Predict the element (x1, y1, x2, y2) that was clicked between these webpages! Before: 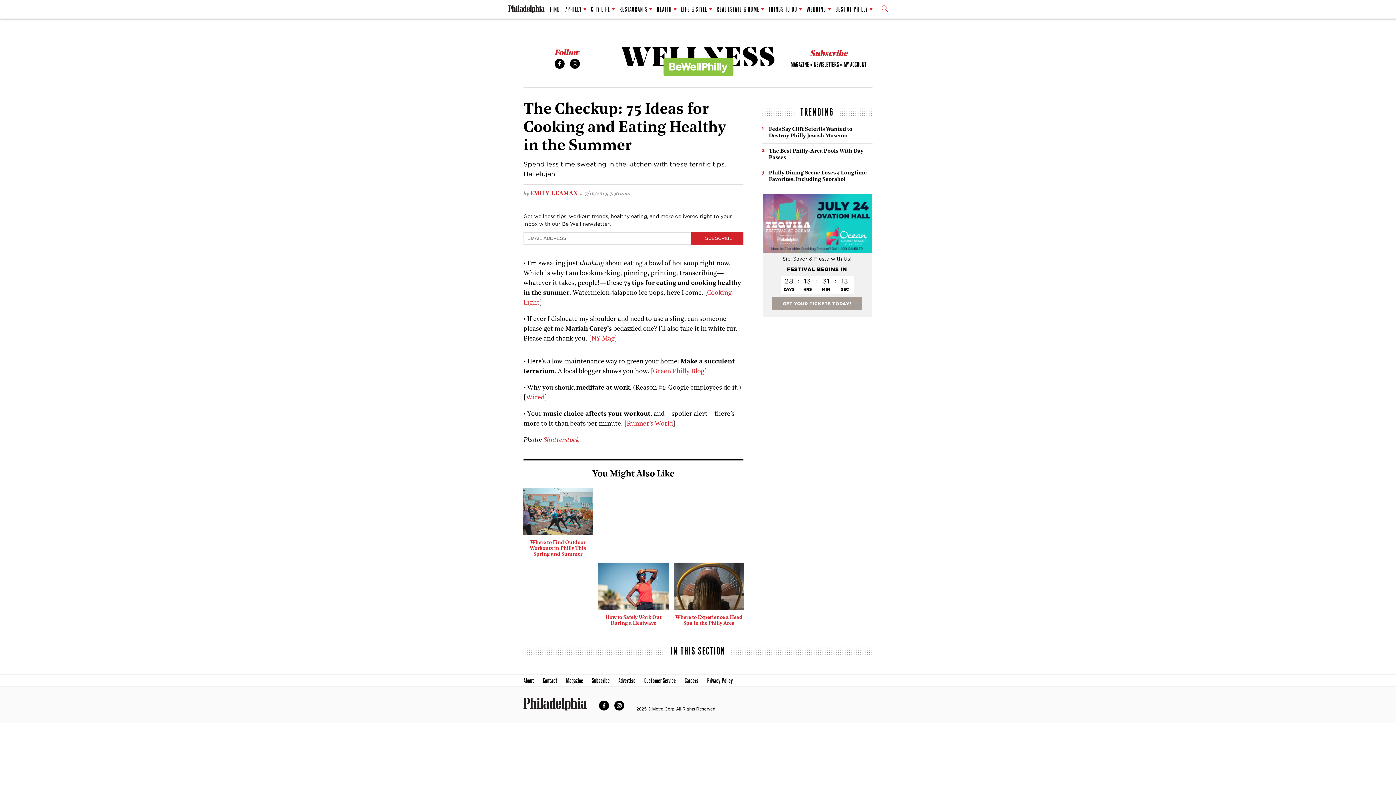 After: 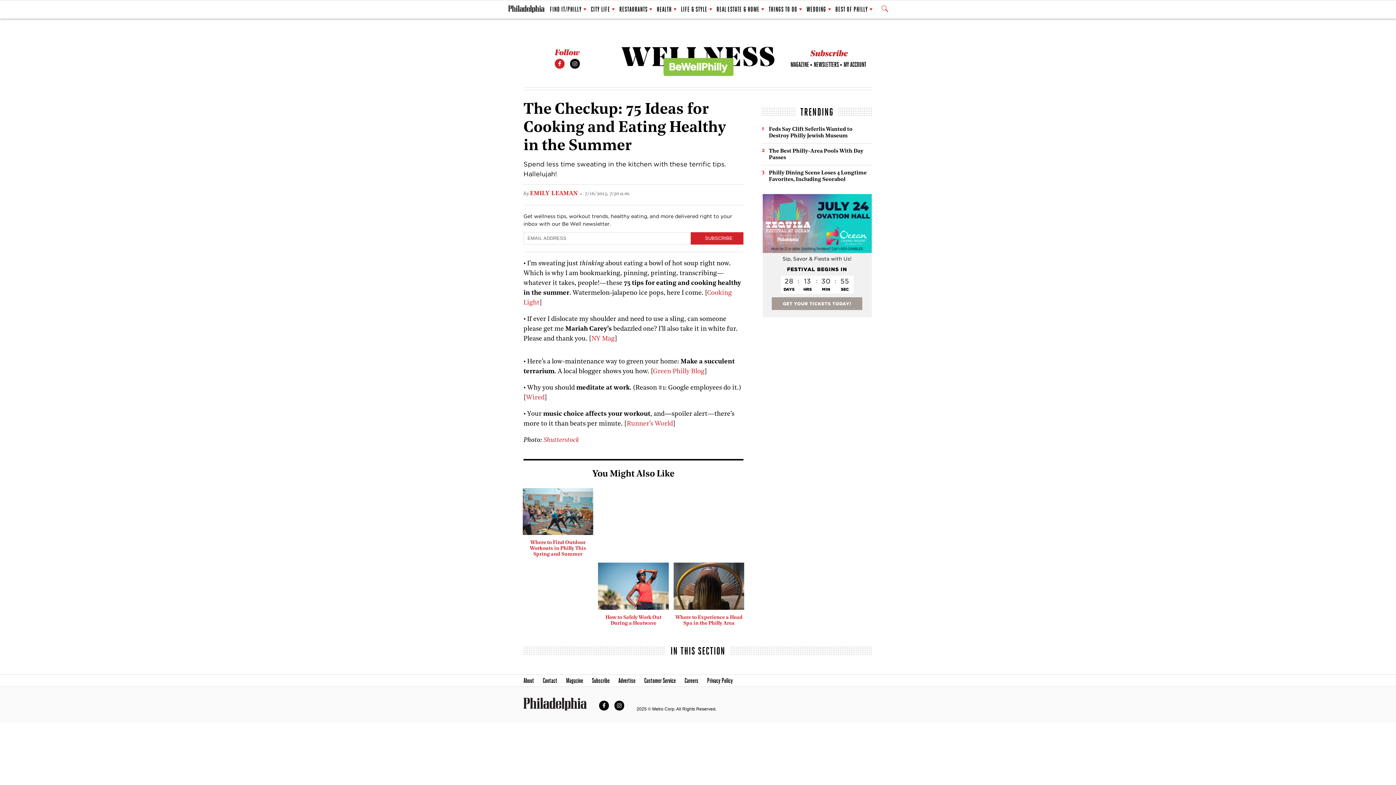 Action: label: Facebook bbox: (554, 58, 564, 68)